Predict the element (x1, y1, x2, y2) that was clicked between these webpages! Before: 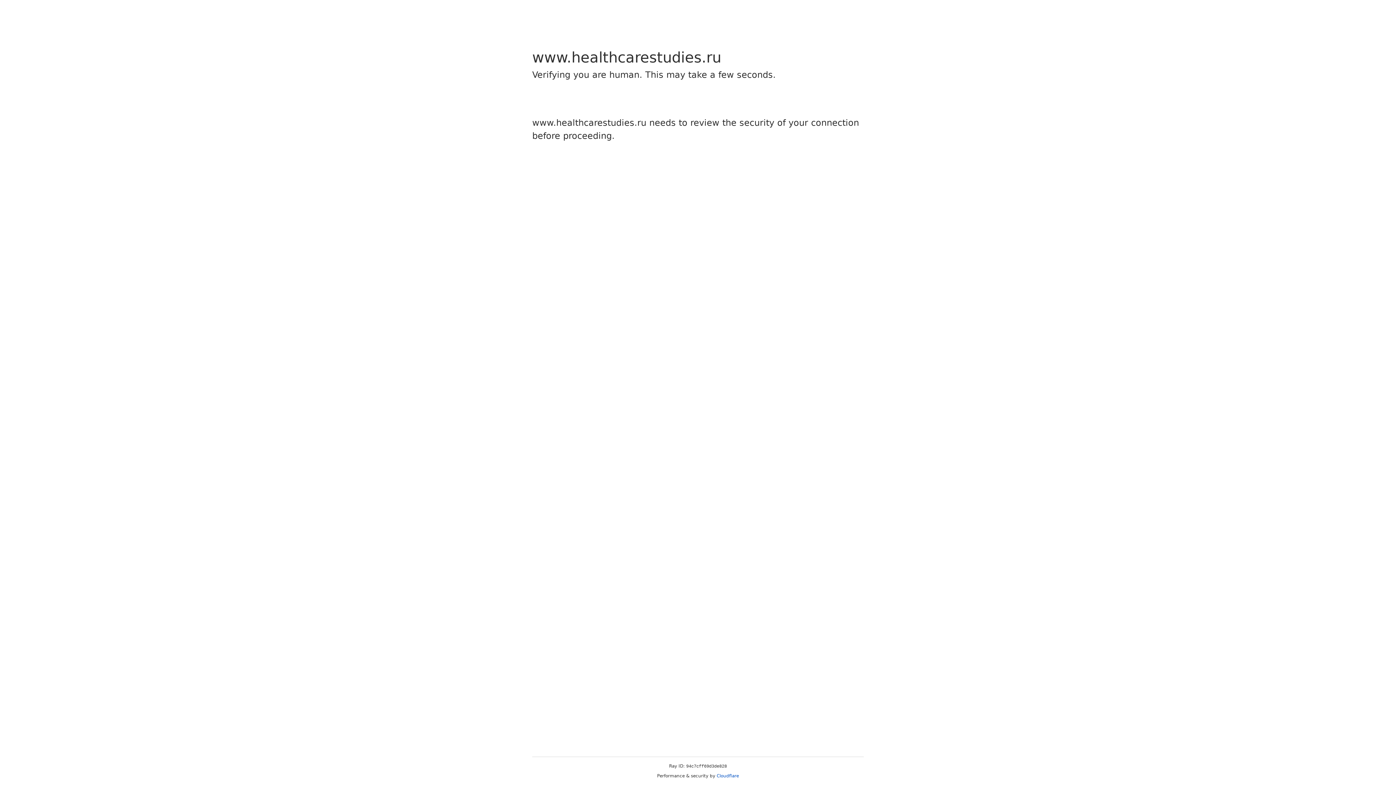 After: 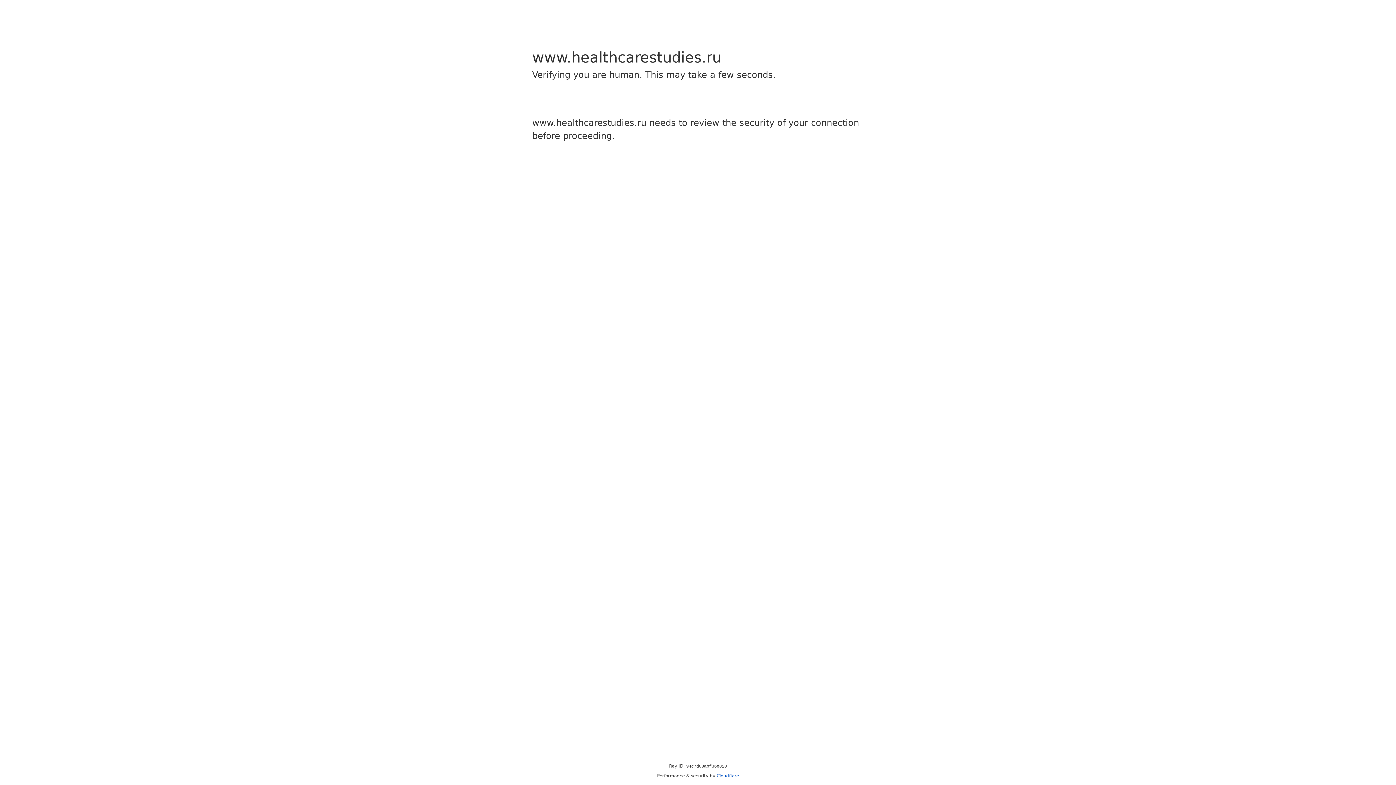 Action: label: Cloudflare bbox: (716, 773, 739, 778)